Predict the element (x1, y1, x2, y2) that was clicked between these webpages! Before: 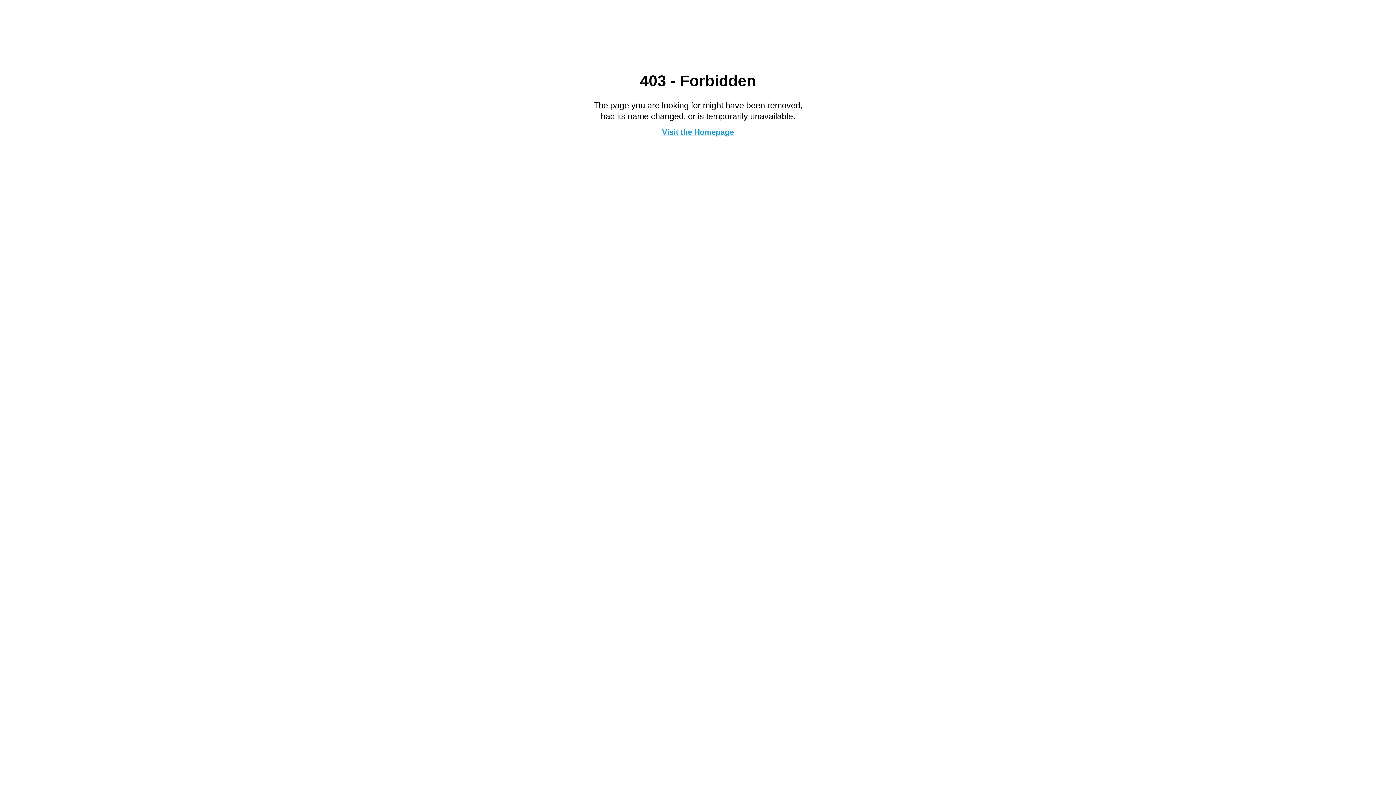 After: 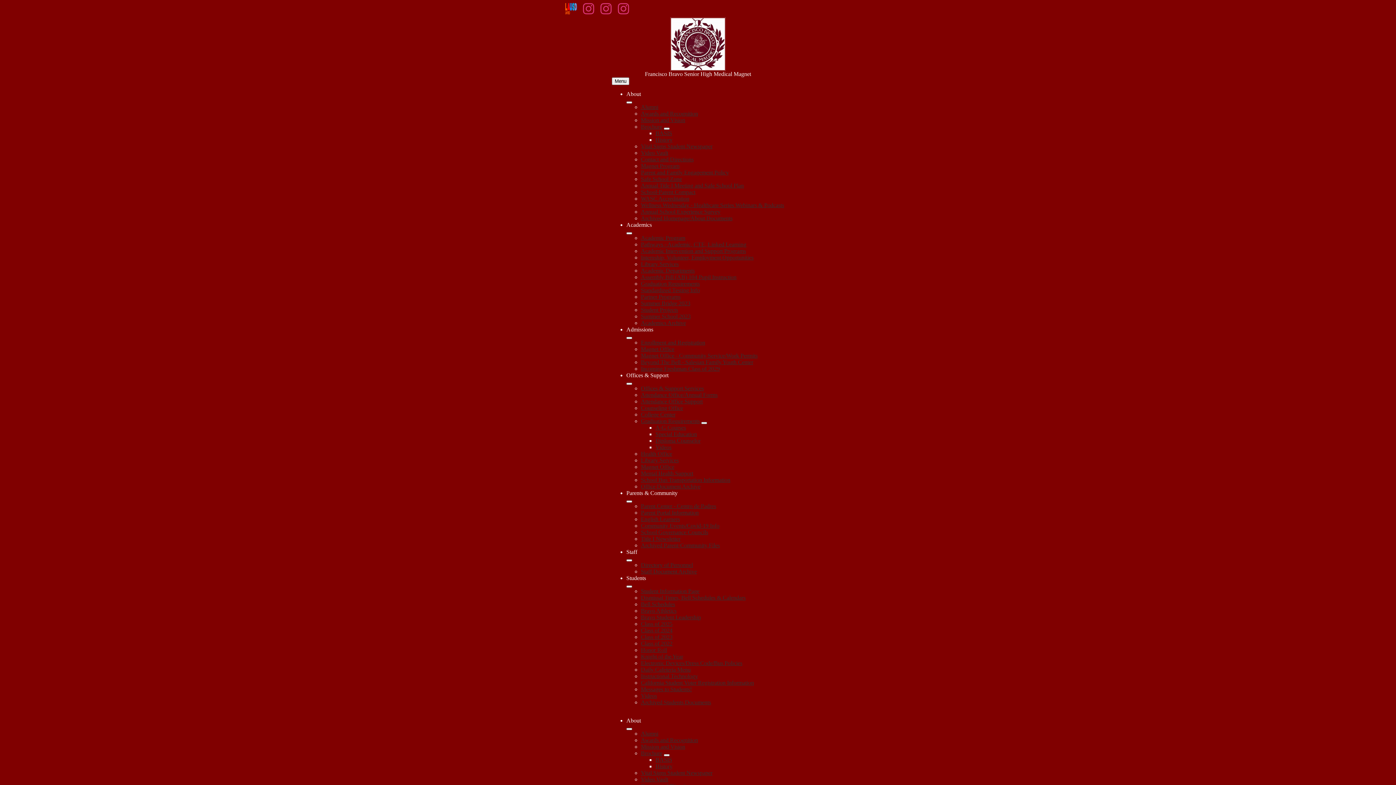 Action: bbox: (662, 127, 734, 136) label: Visit the Homepage